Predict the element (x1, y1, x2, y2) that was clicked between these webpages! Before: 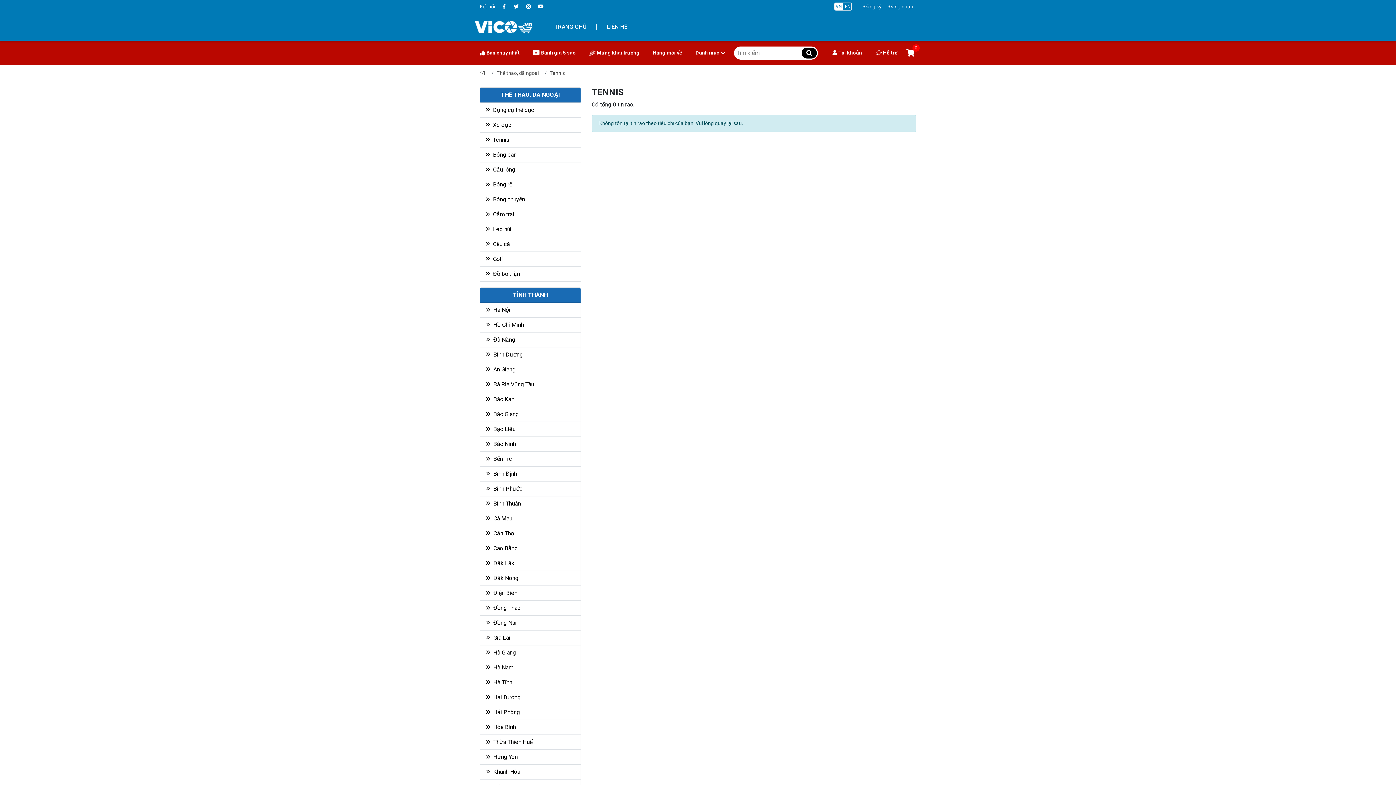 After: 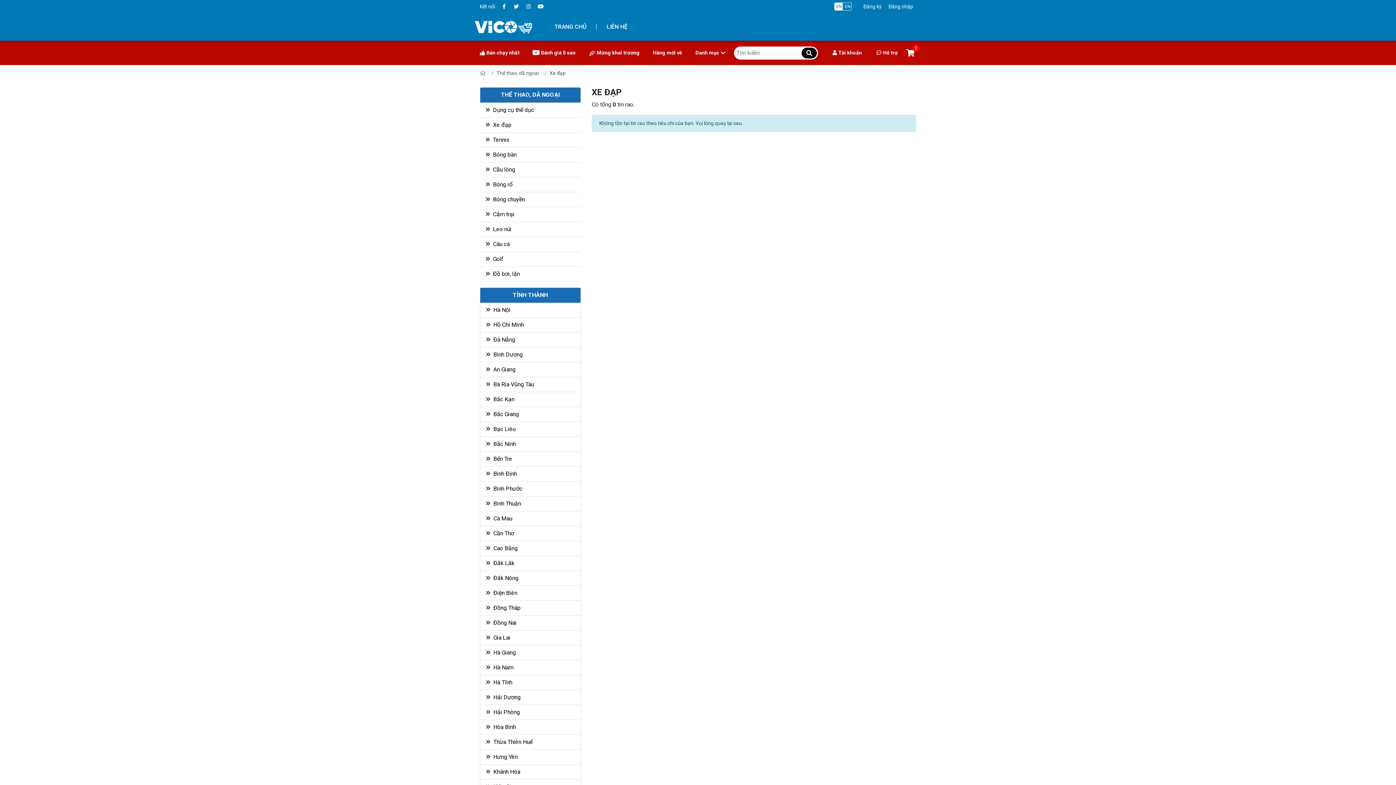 Action: bbox: (485, 121, 511, 128) label:  Xe đạp